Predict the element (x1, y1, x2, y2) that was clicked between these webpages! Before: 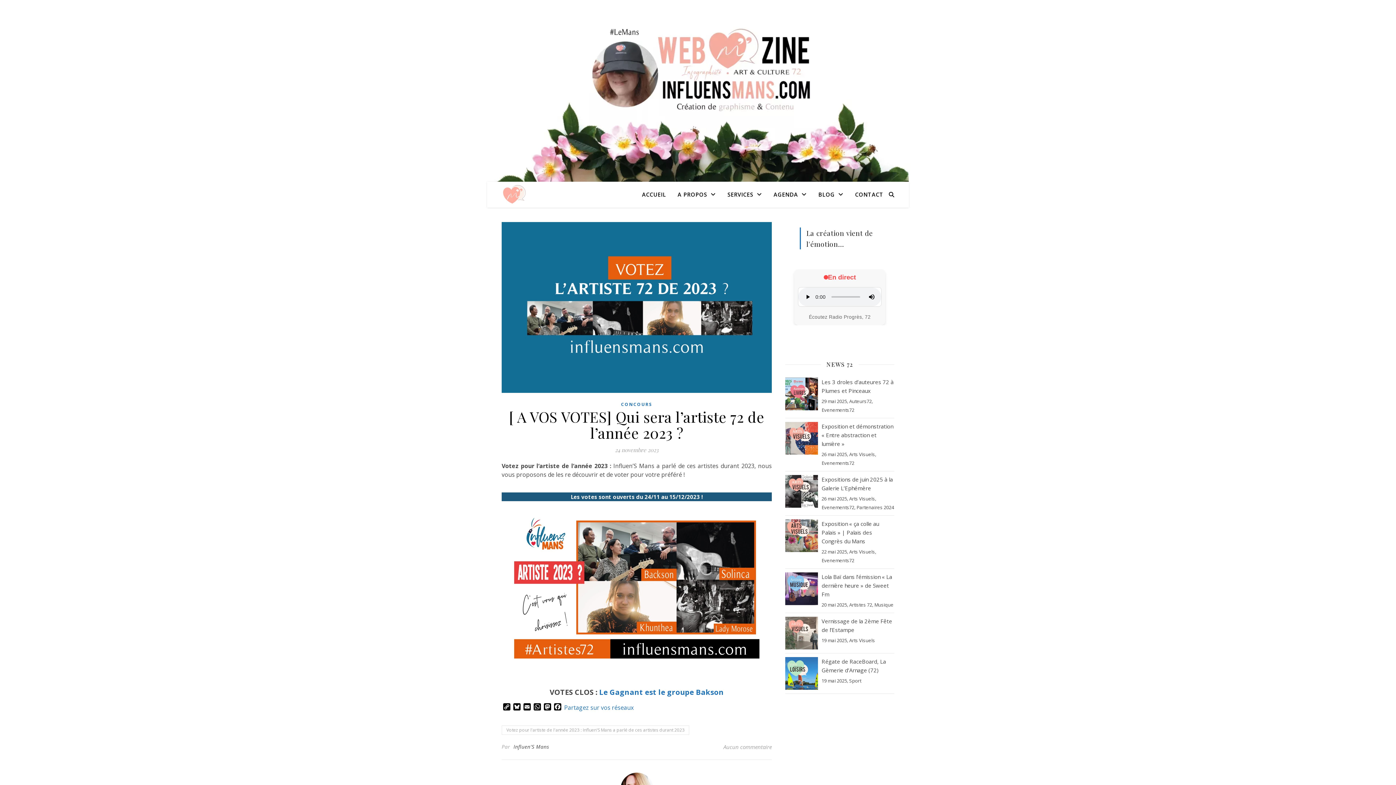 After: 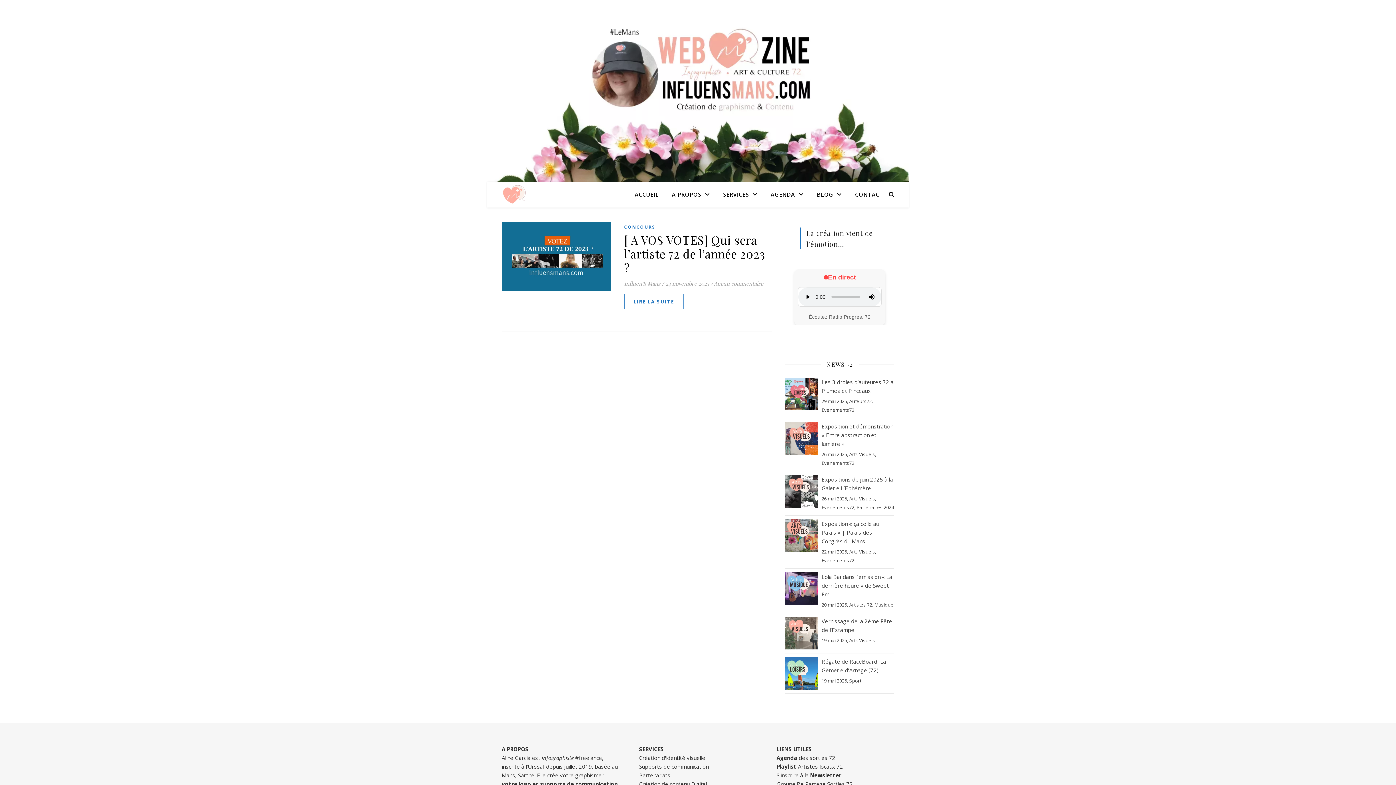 Action: label: Votez pour l'artiste de l'année 2023 : Influen'S Mans a parlé de ces artistes durant 2023 bbox: (501, 725, 689, 735)